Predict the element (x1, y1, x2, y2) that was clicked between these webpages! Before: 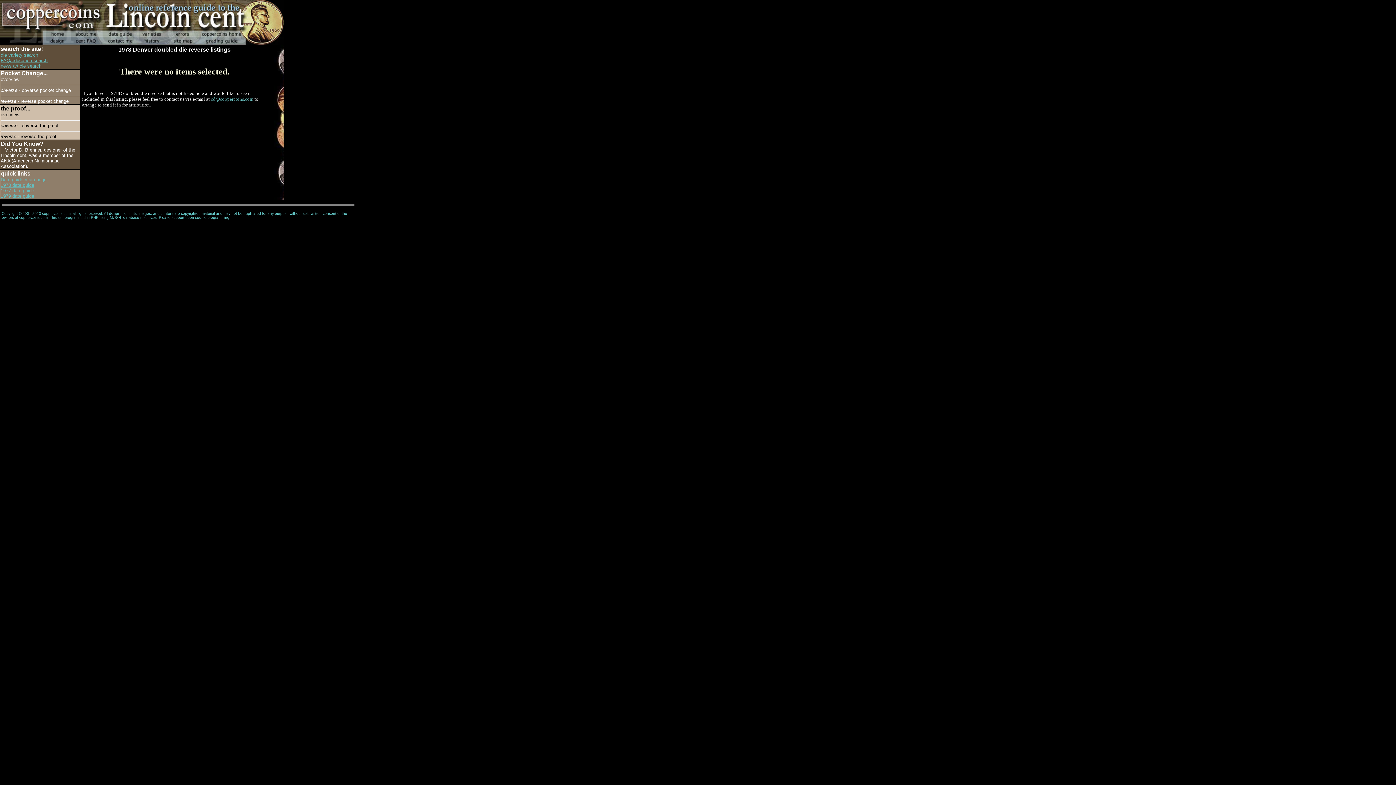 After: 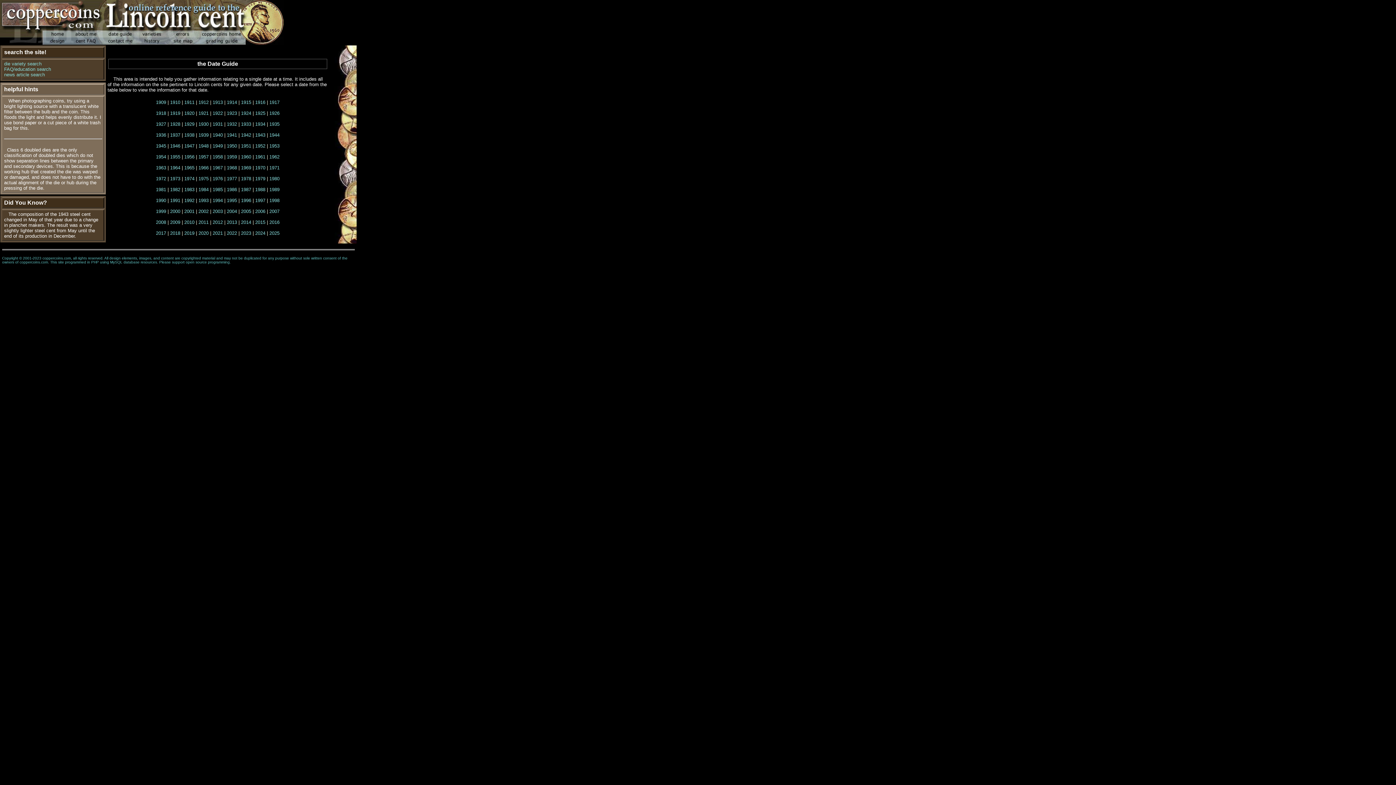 Action: bbox: (0, 177, 46, 182) label: Date guide main page